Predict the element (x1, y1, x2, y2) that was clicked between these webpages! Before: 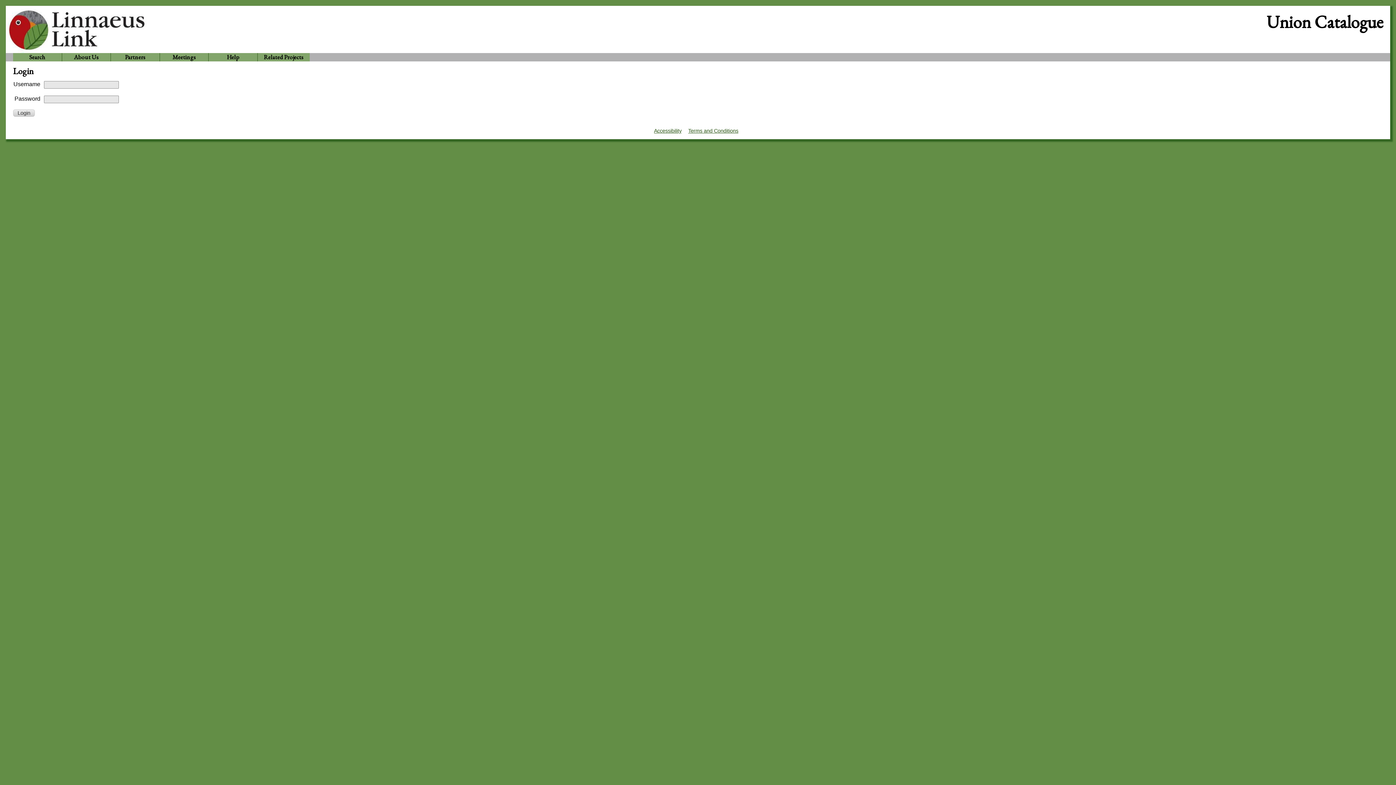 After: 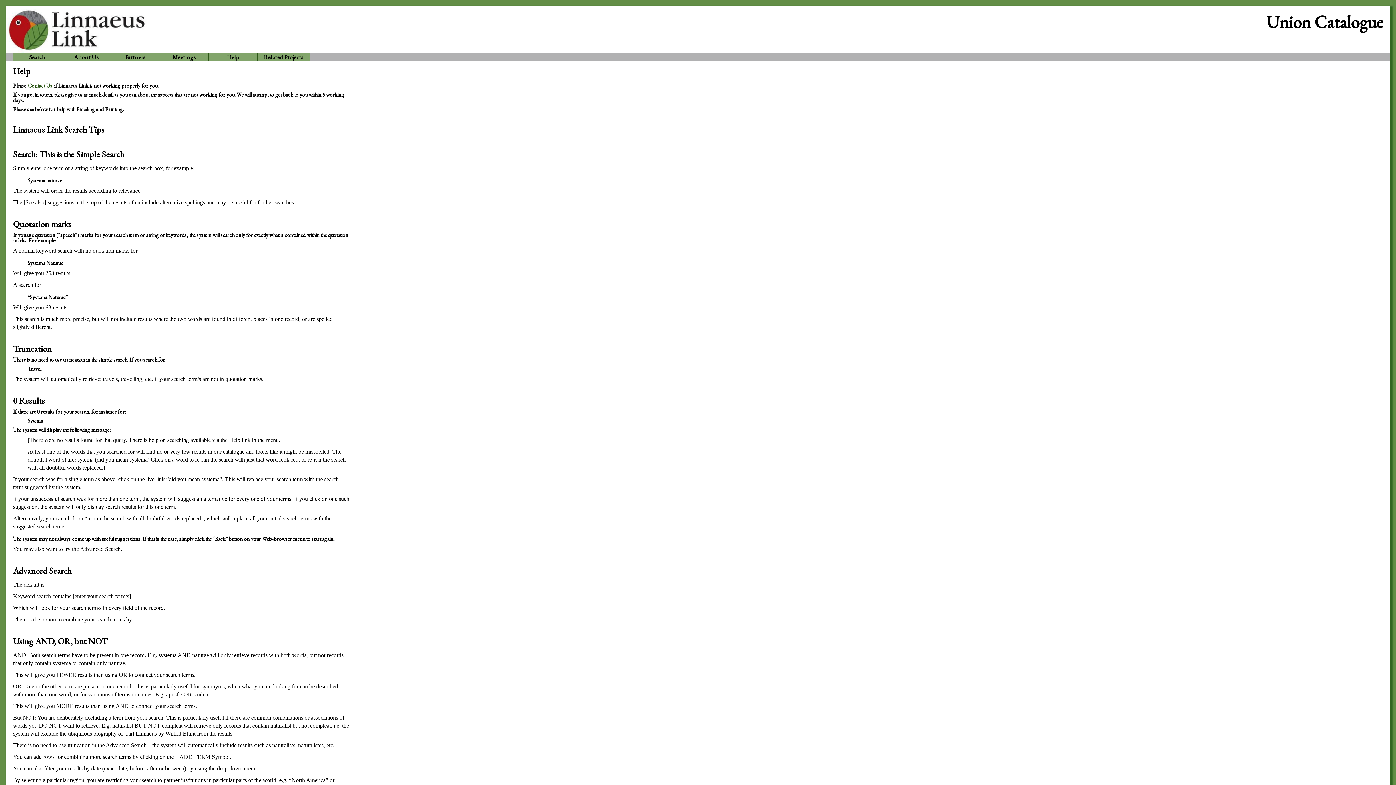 Action: bbox: (208, 53, 257, 61) label: Help